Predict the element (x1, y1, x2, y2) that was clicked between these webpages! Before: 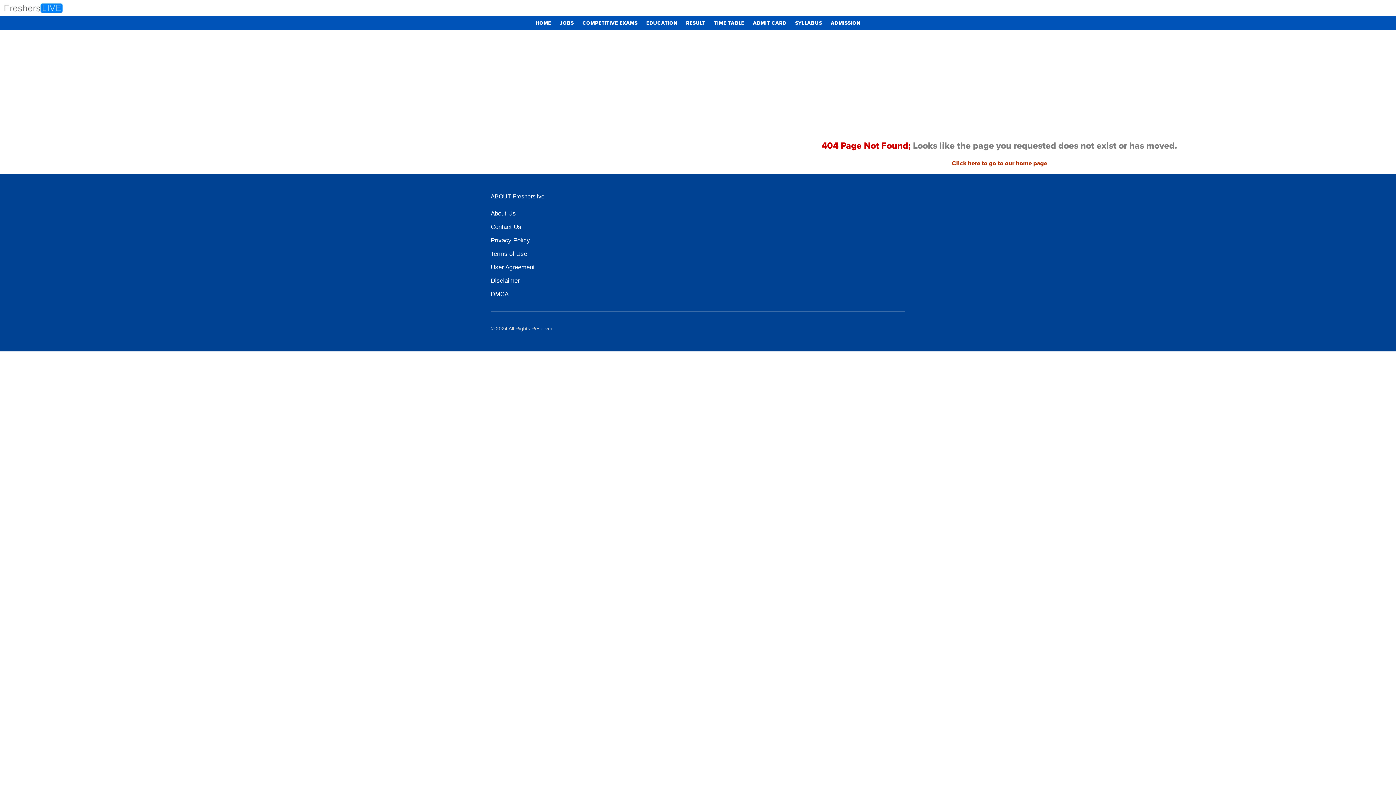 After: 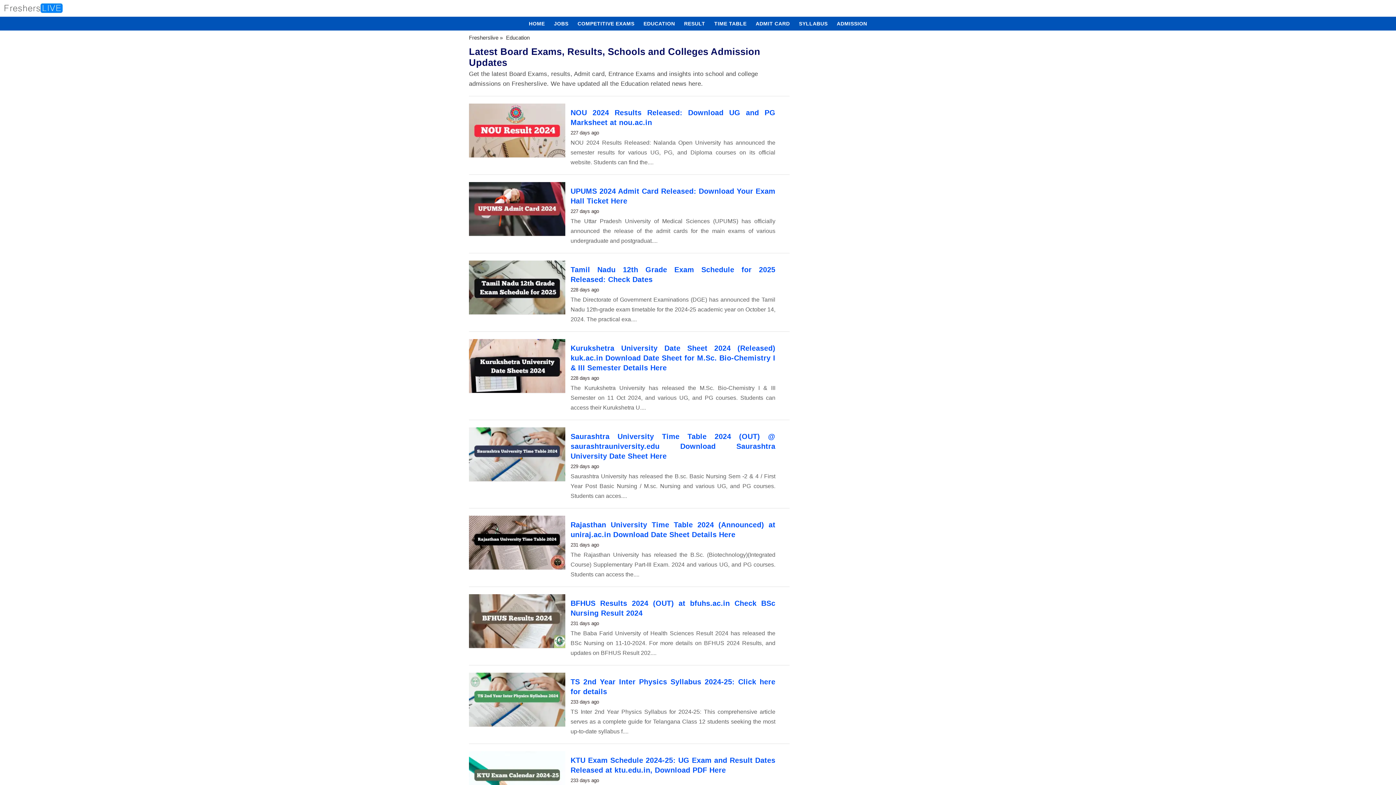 Action: label: EDUCATION bbox: (642, 16, 681, 30)